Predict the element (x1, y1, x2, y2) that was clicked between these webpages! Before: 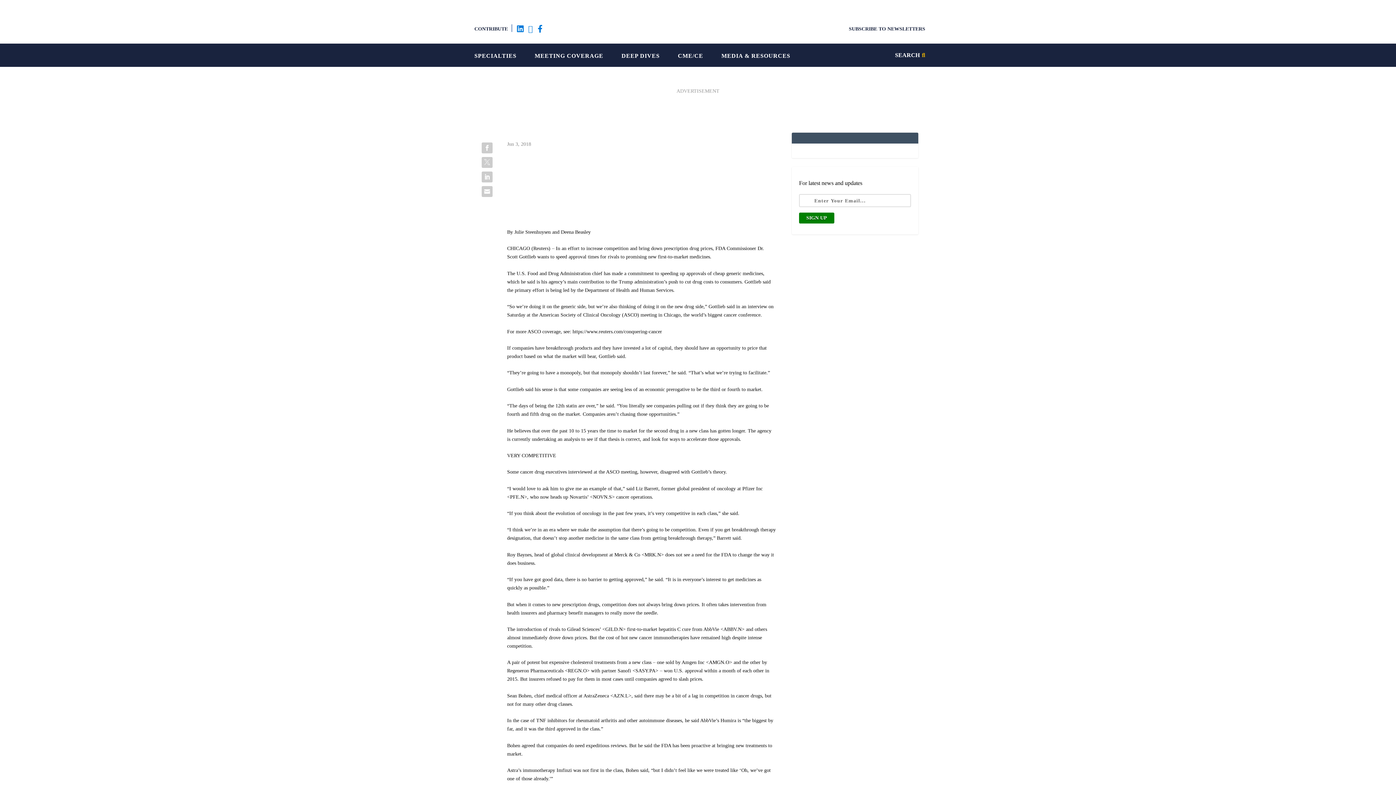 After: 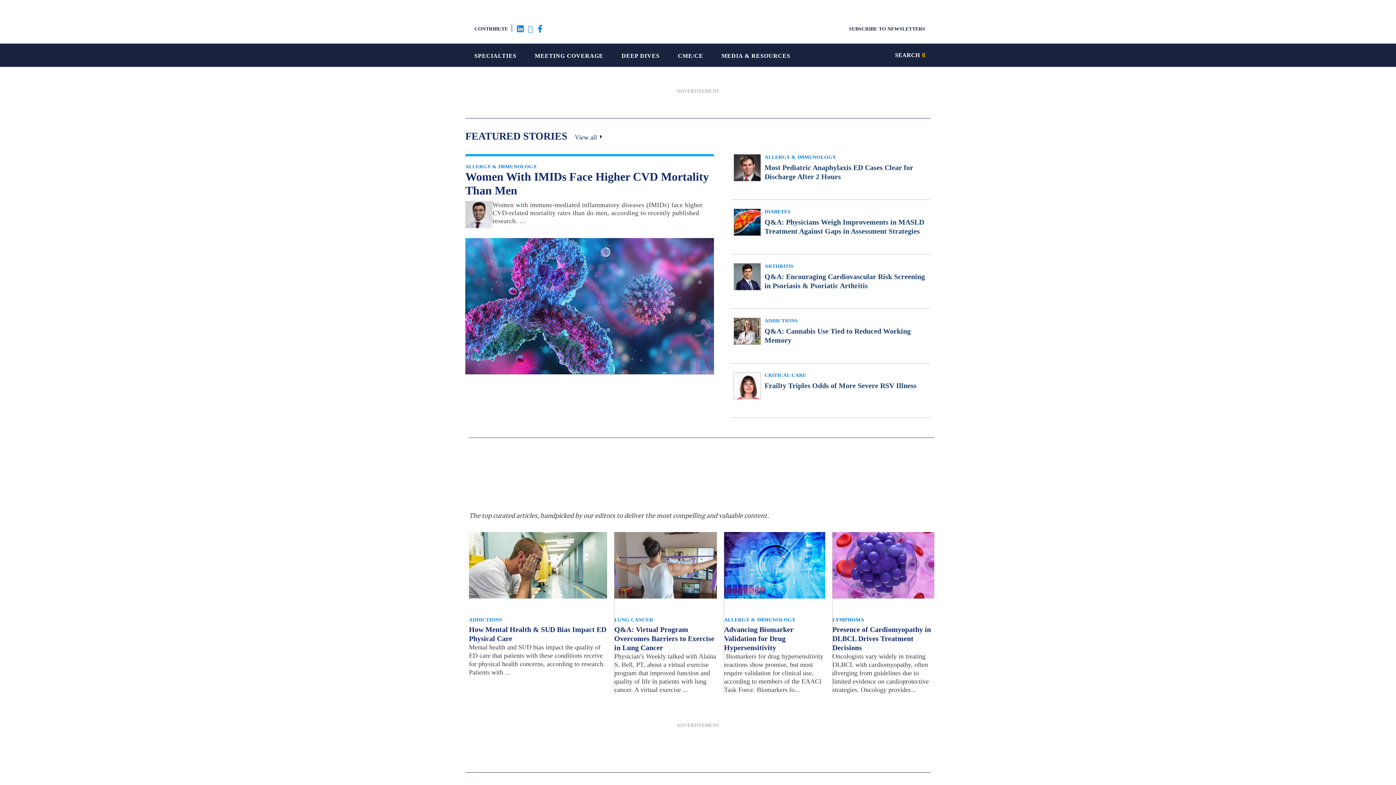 Action: bbox: (643, 31, 752, 37)